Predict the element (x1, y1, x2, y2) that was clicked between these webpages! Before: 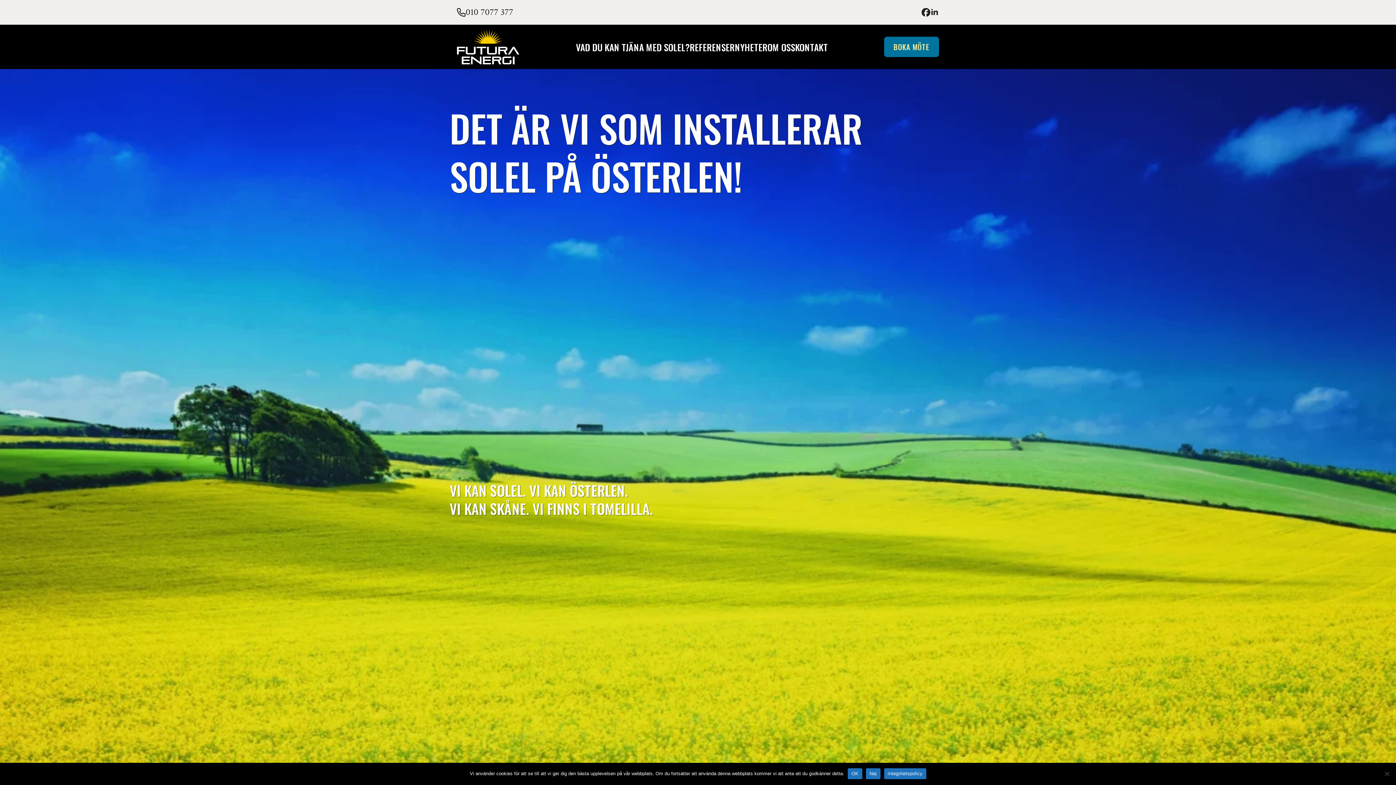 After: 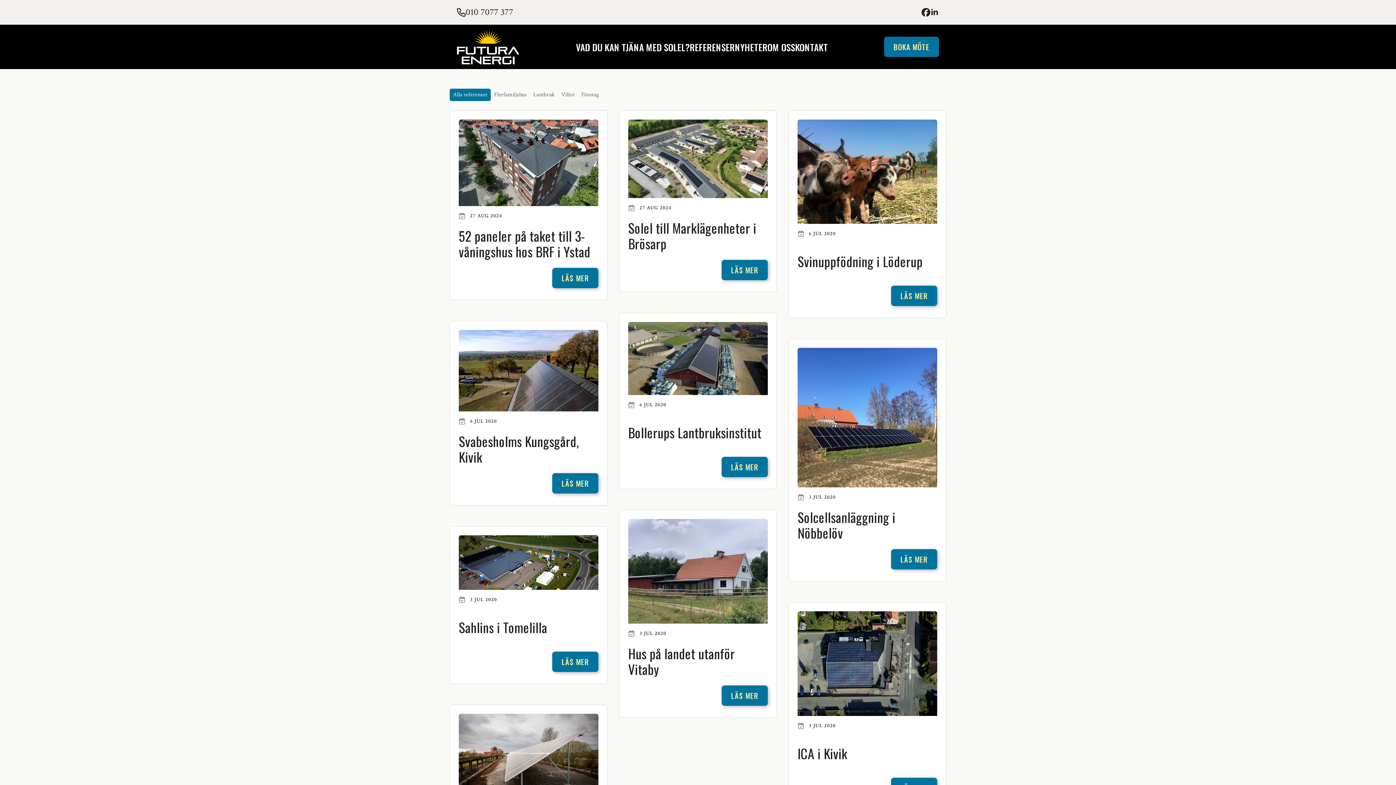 Action: label: REFERENSER bbox: (689, 42, 734, 51)